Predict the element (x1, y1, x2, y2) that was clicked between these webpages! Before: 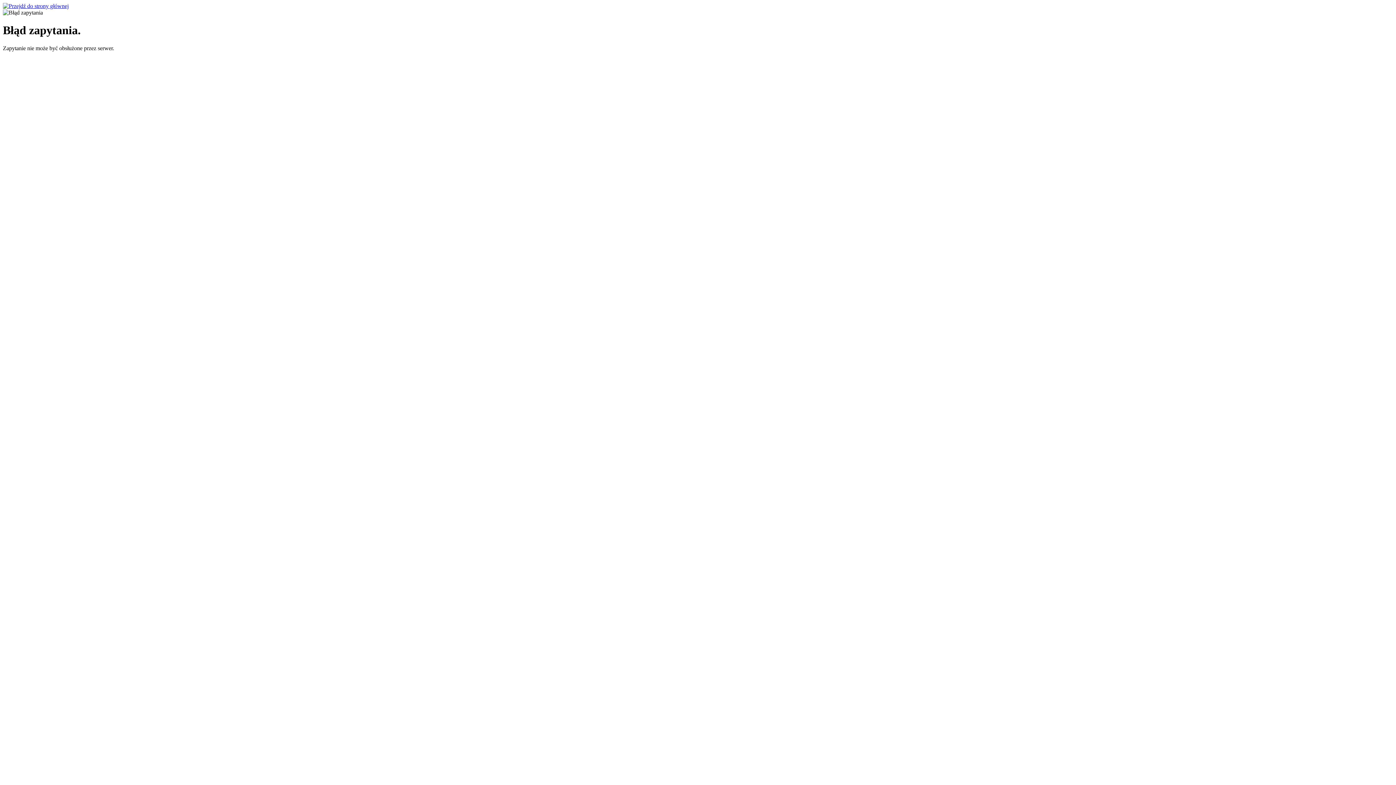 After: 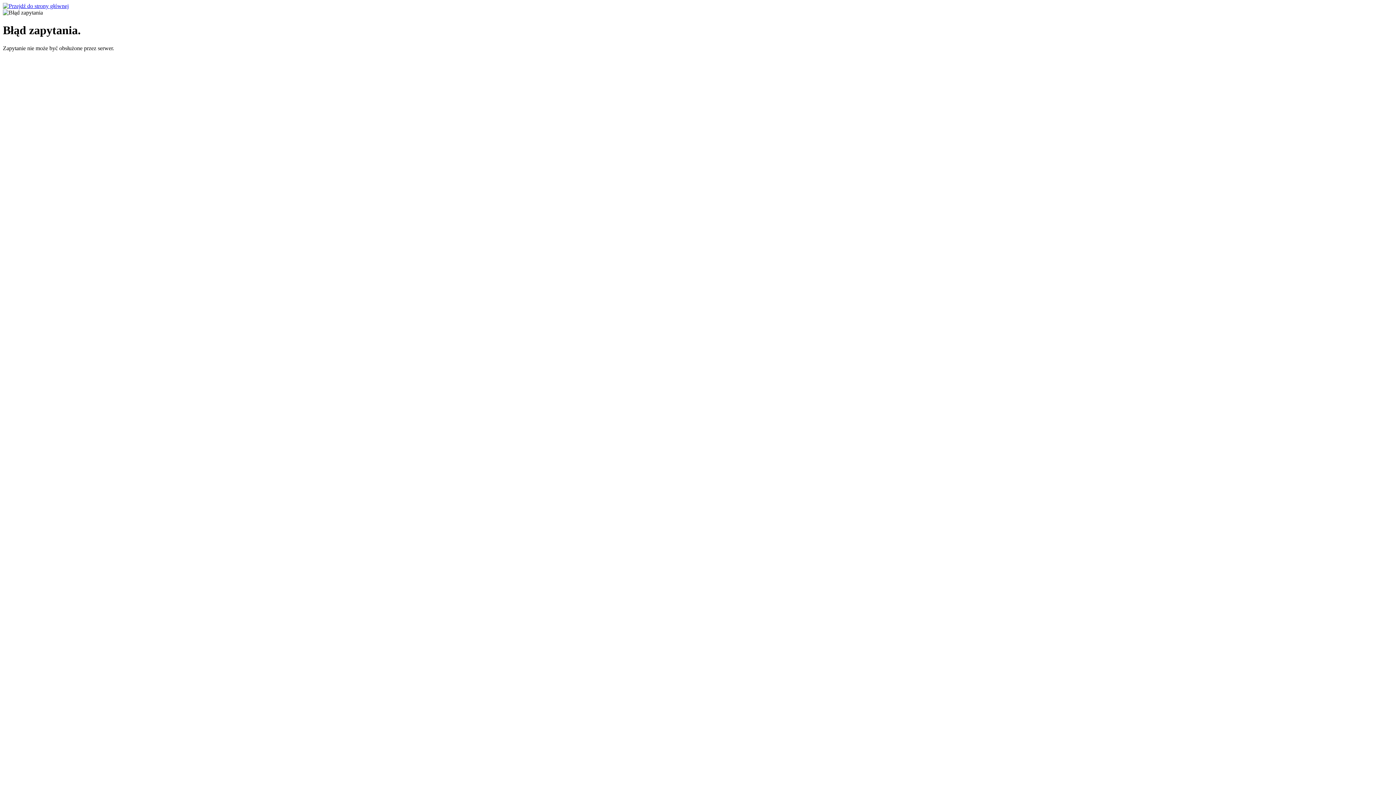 Action: bbox: (2, 2, 68, 9)